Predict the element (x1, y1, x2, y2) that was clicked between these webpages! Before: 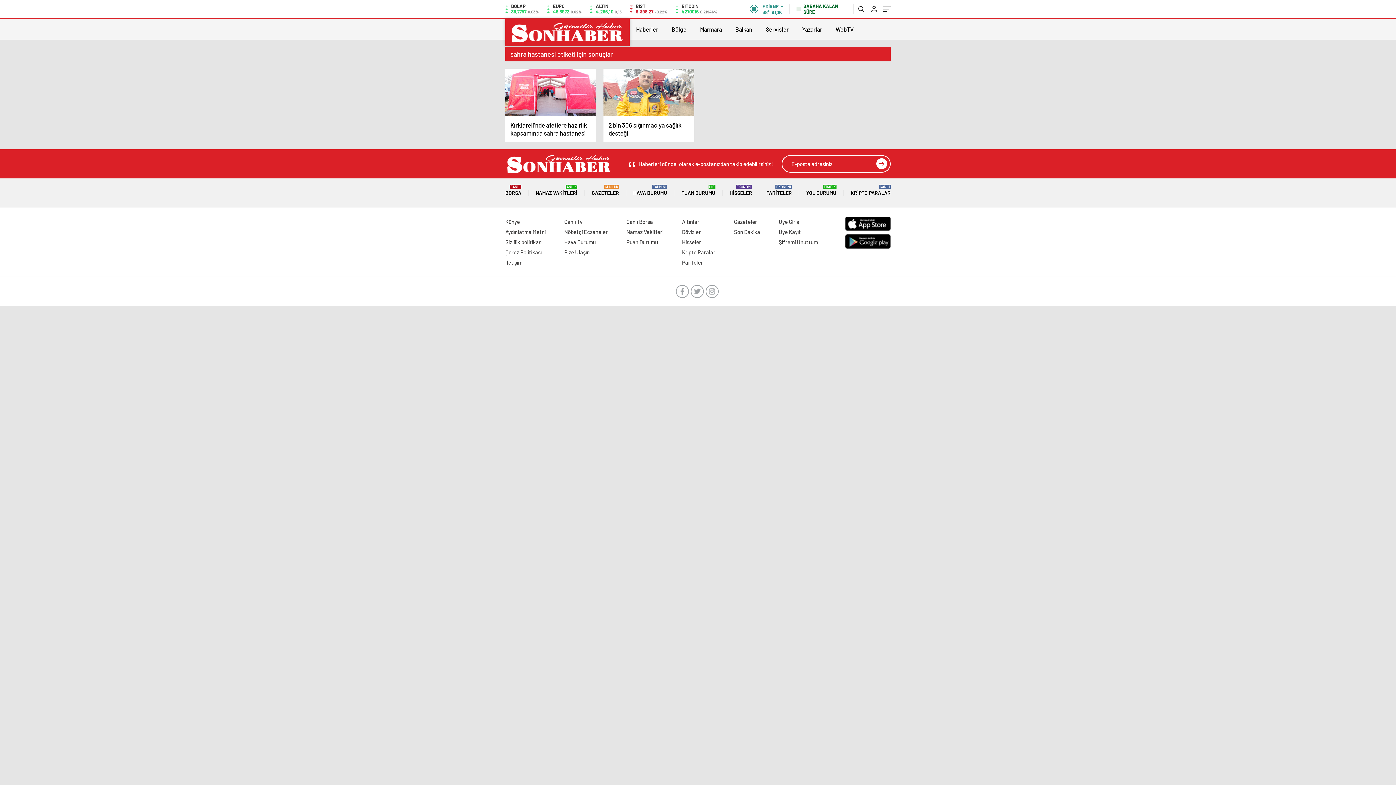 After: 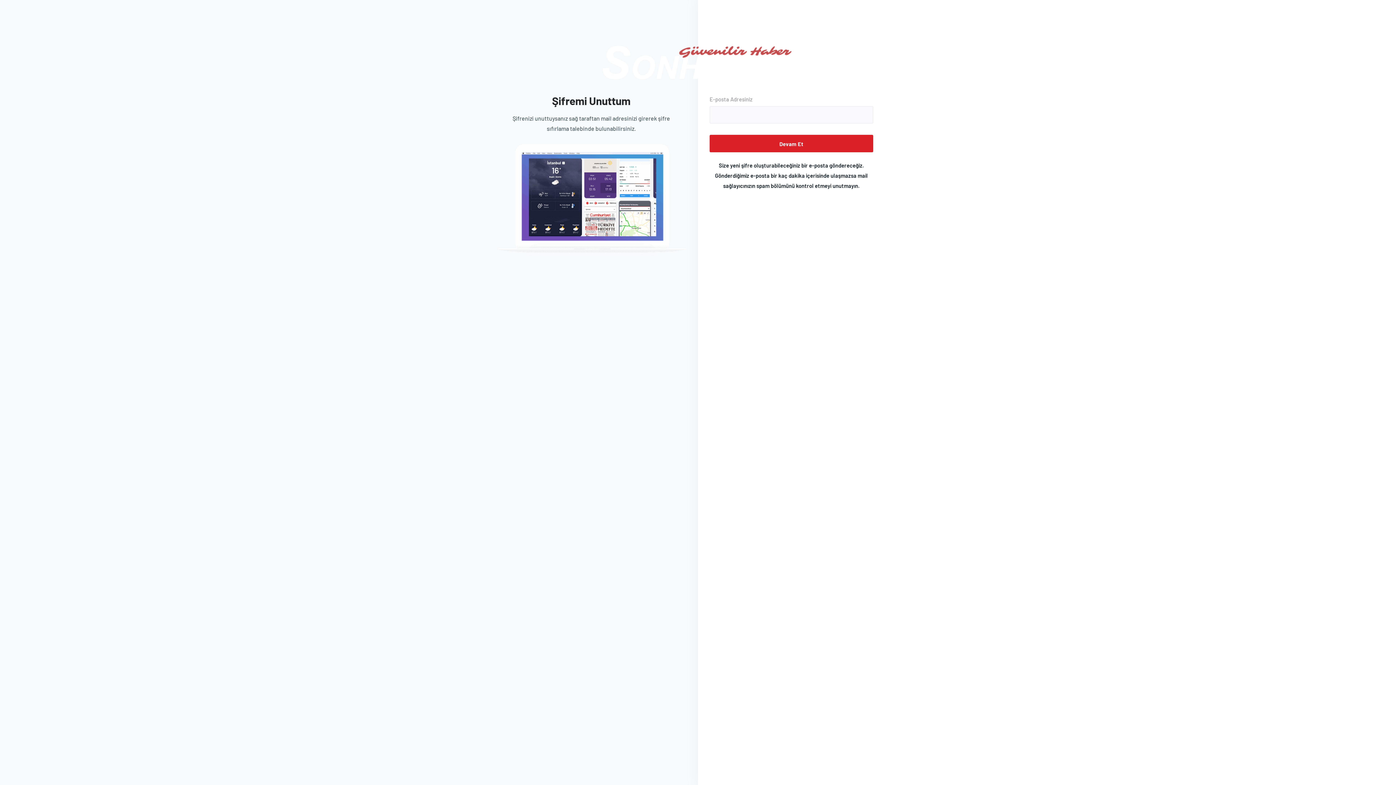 Action: bbox: (778, 238, 818, 245) label: Şifremi Unuttum